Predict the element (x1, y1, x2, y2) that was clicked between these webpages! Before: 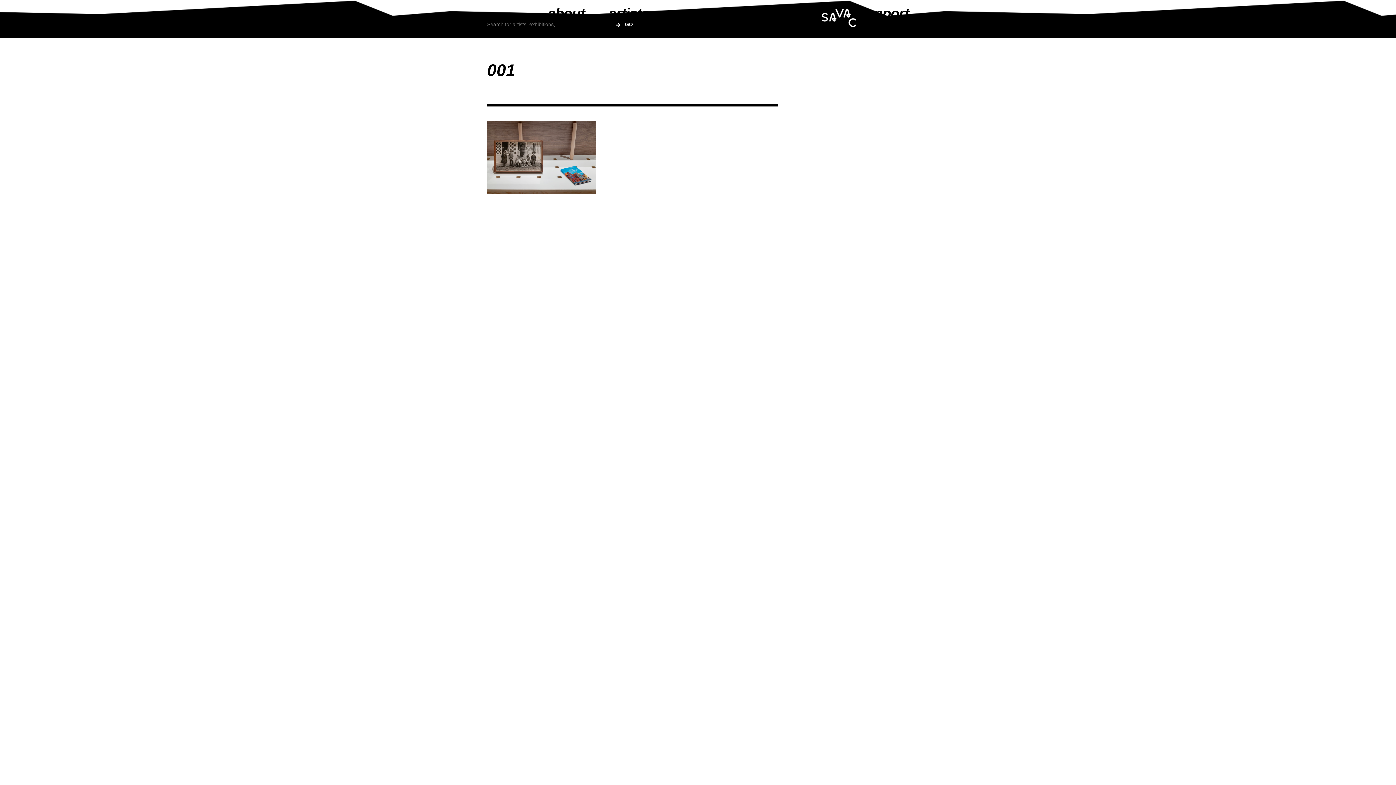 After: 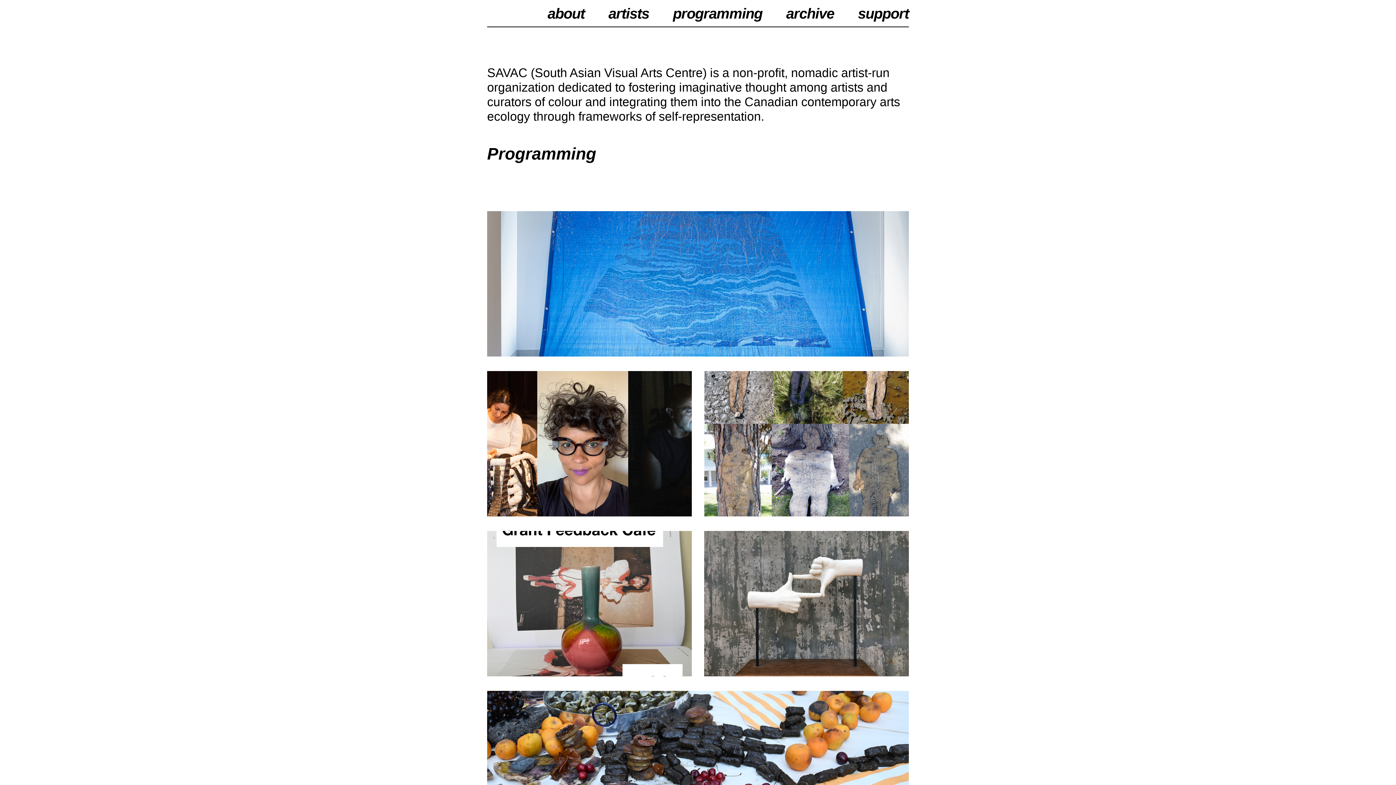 Action: label: SAVAC bbox: (821, 9, 856, 26)